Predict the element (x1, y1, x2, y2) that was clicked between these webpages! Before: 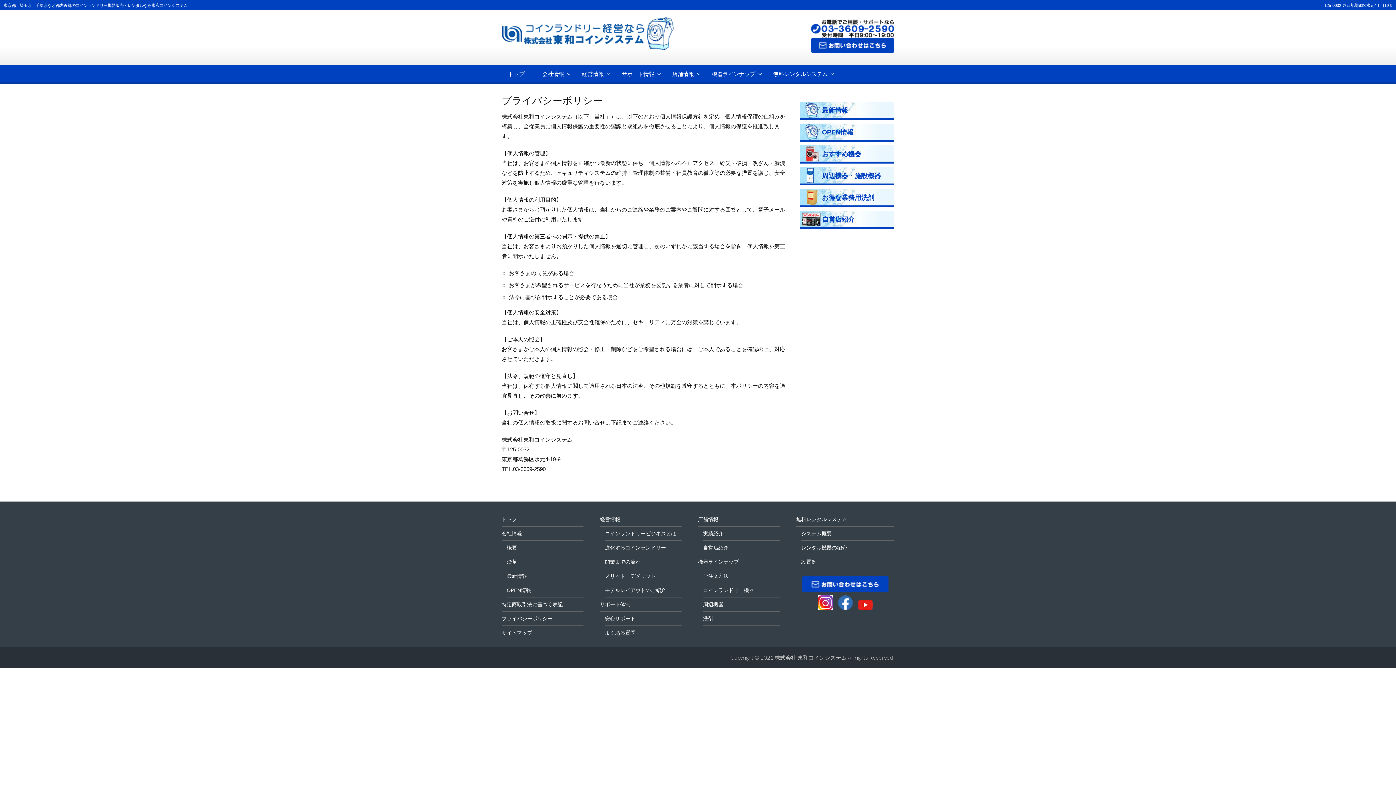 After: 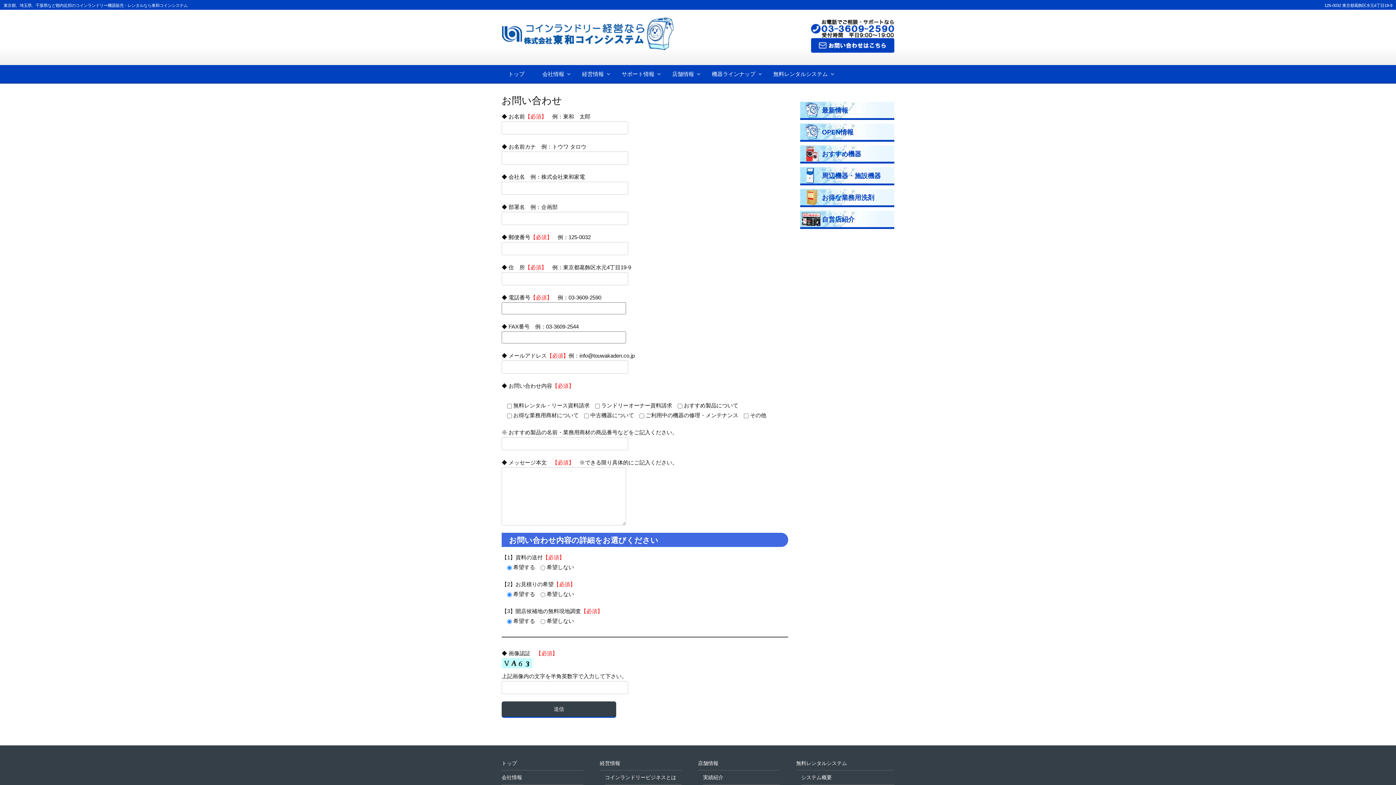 Action: bbox: (802, 588, 888, 593)